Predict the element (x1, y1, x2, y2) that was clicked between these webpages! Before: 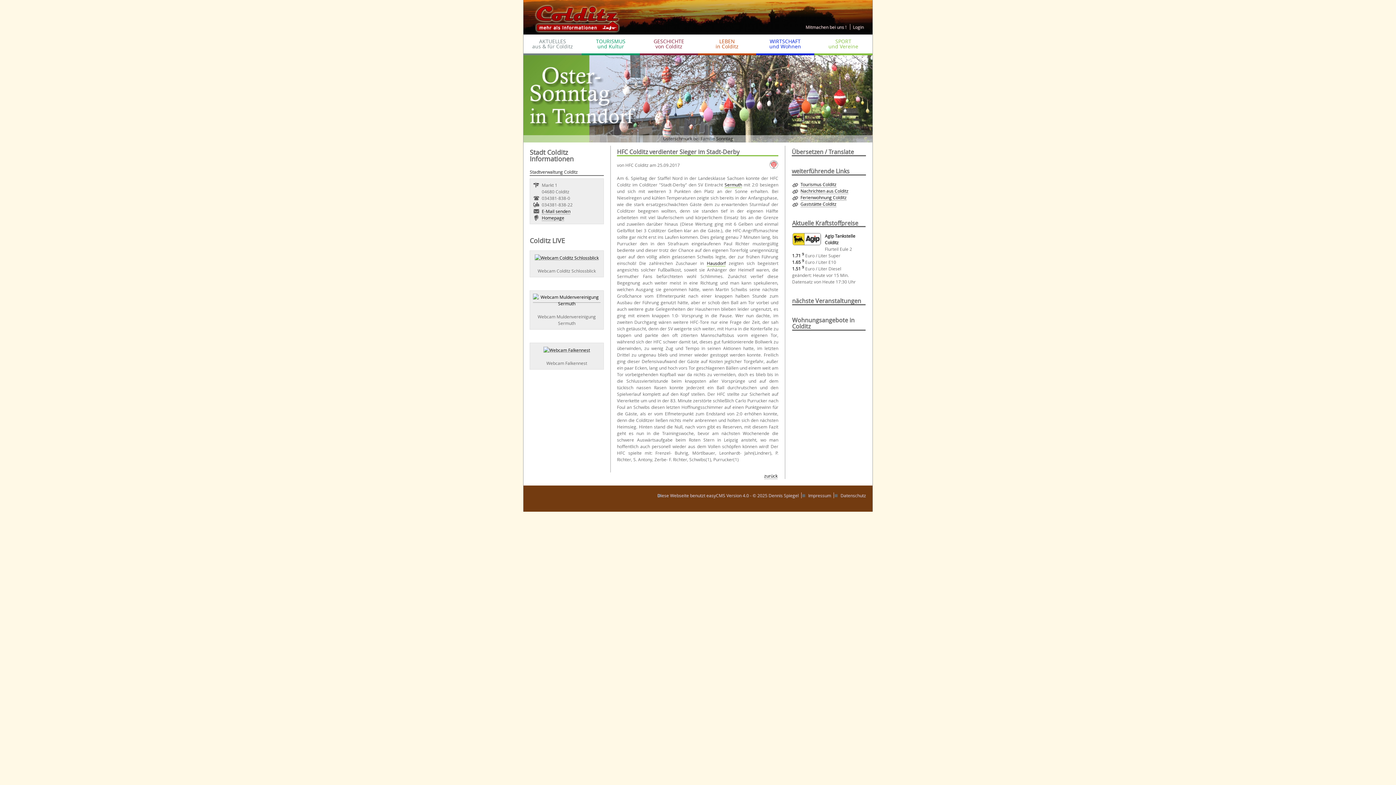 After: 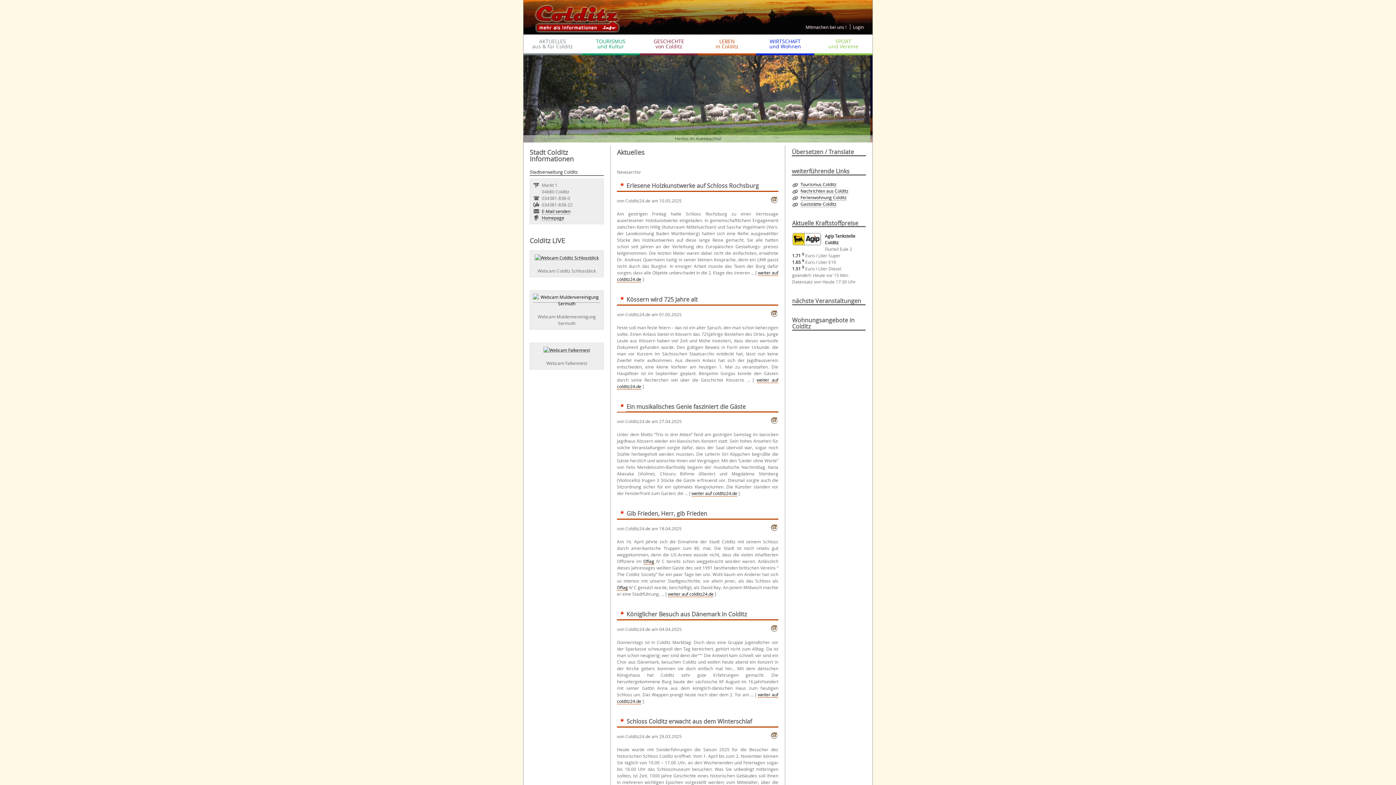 Action: bbox: (523, 12, 624, 21)